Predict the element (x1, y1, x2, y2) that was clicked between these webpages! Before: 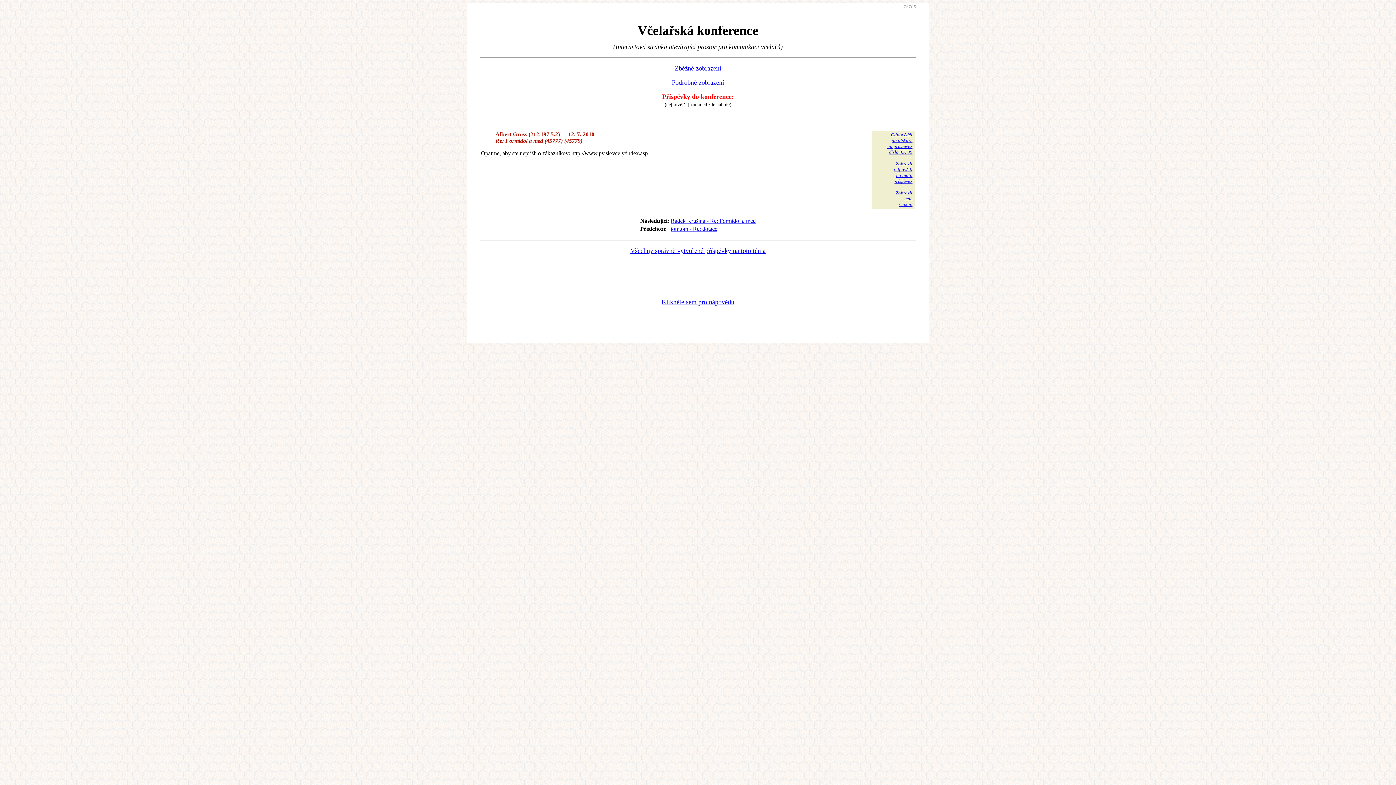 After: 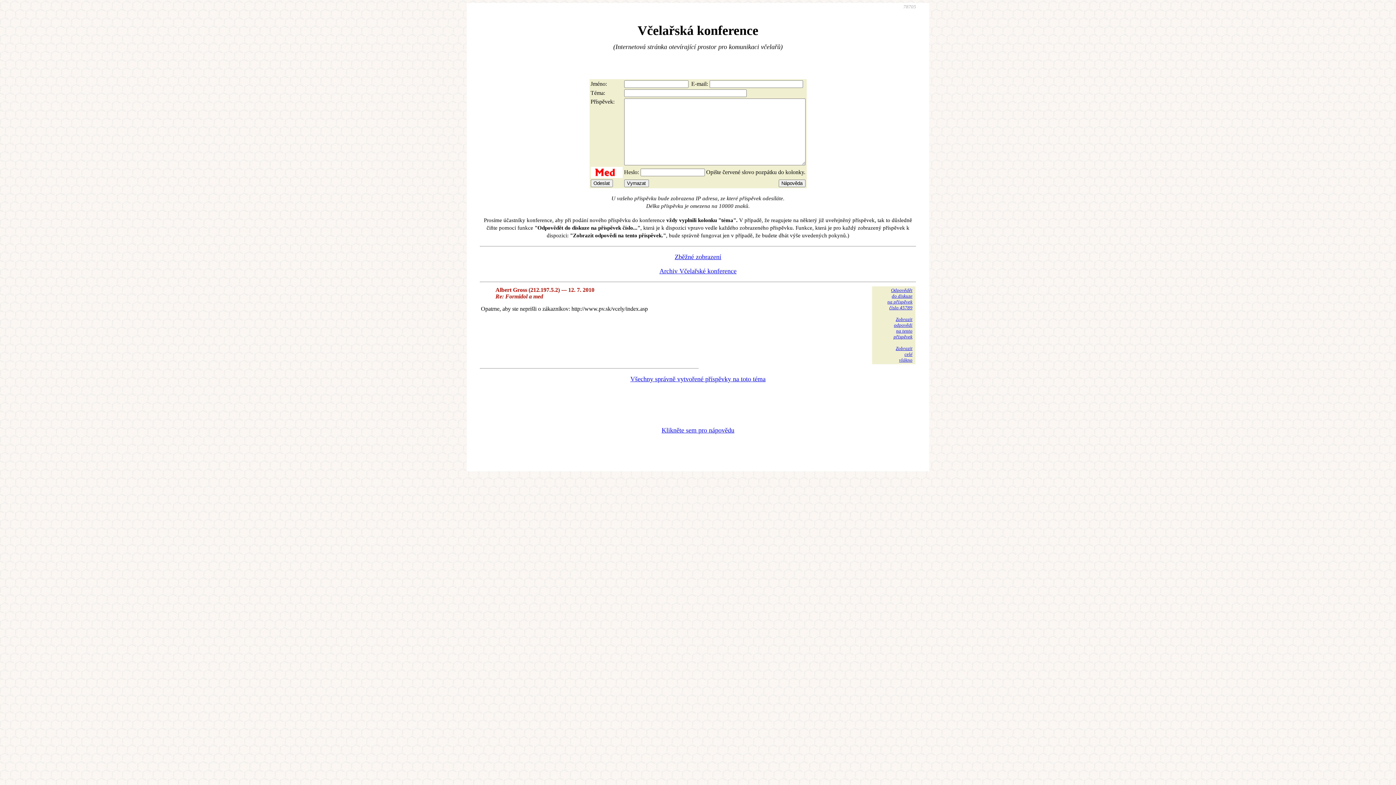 Action: bbox: (893, 161, 912, 184) label: Zobrazit
odpovědi
na tento
příspěvek